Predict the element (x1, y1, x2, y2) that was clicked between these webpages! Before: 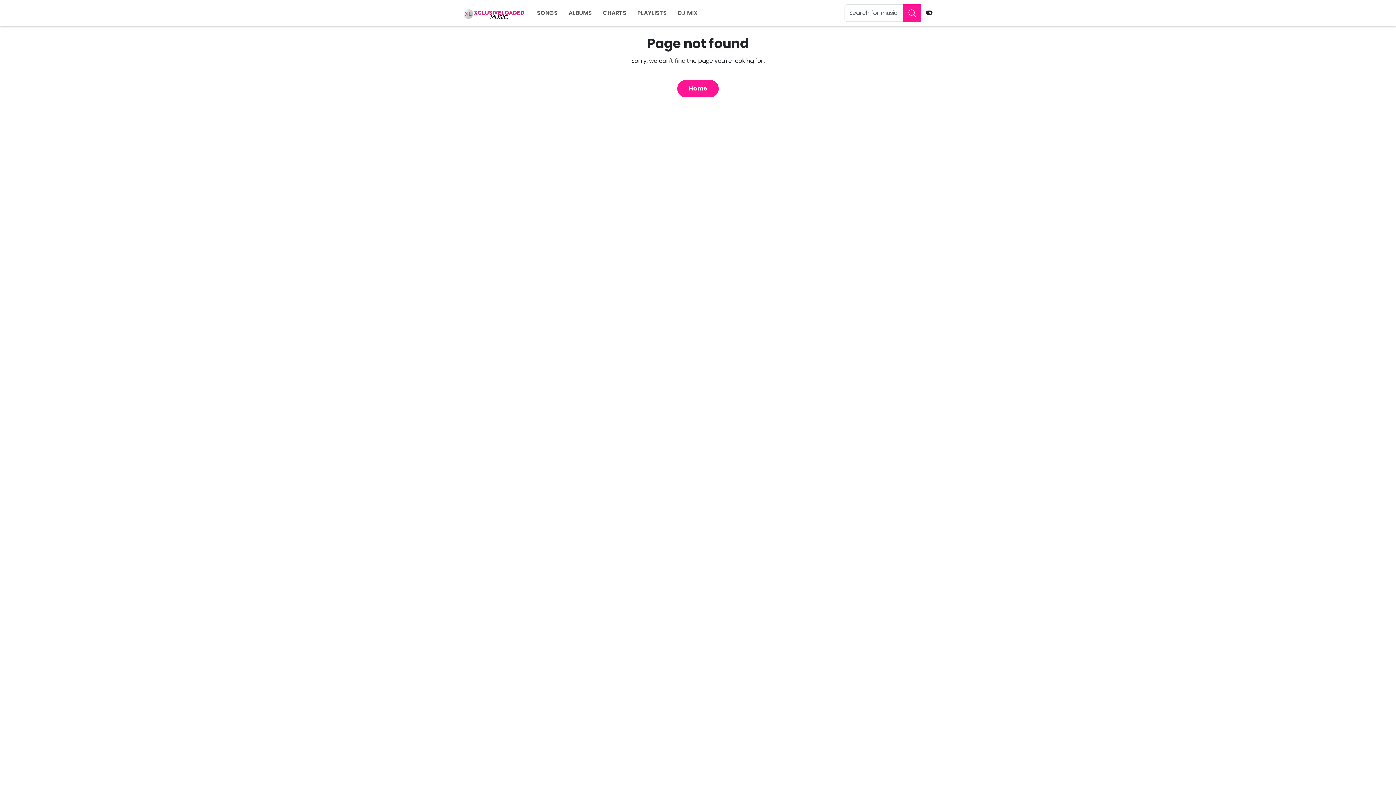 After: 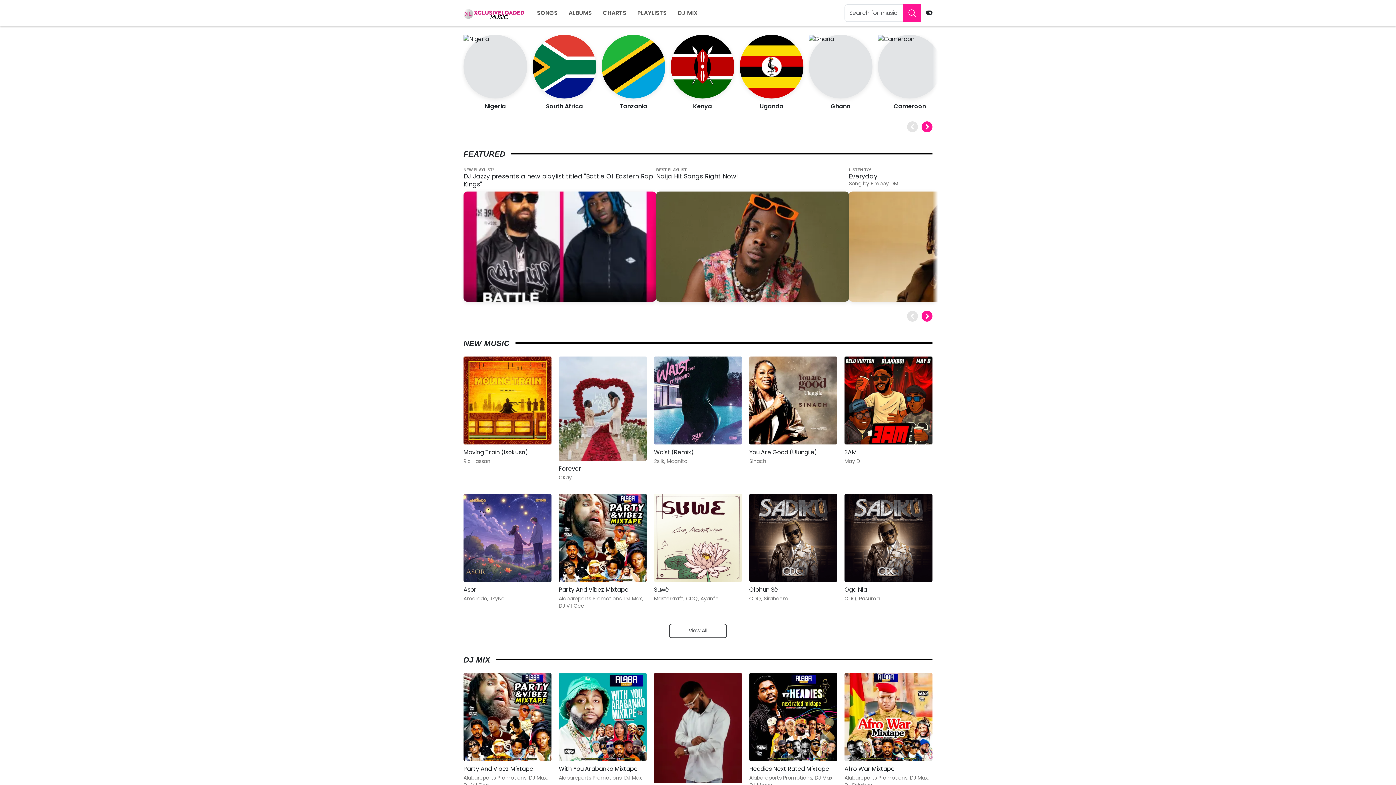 Action: bbox: (677, 80, 718, 97) label: Home